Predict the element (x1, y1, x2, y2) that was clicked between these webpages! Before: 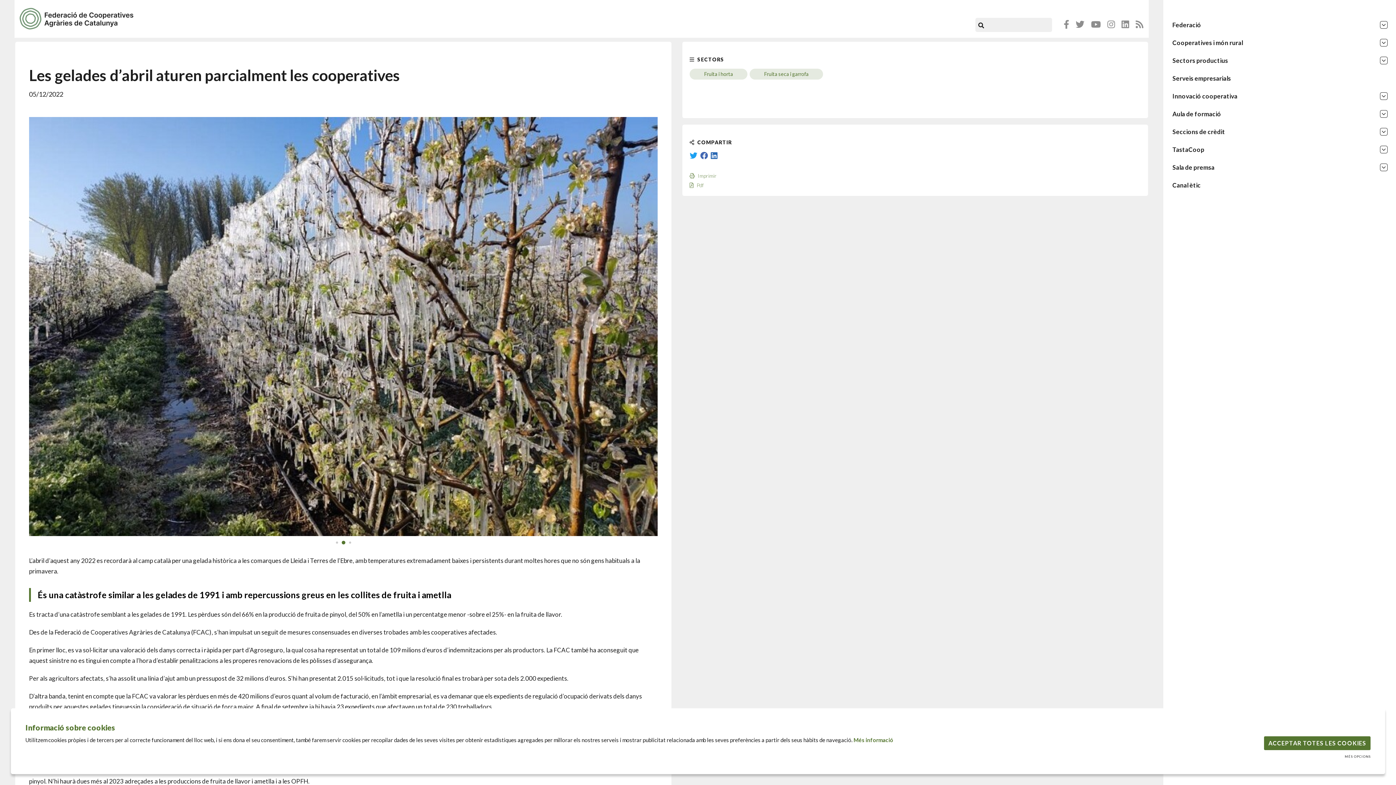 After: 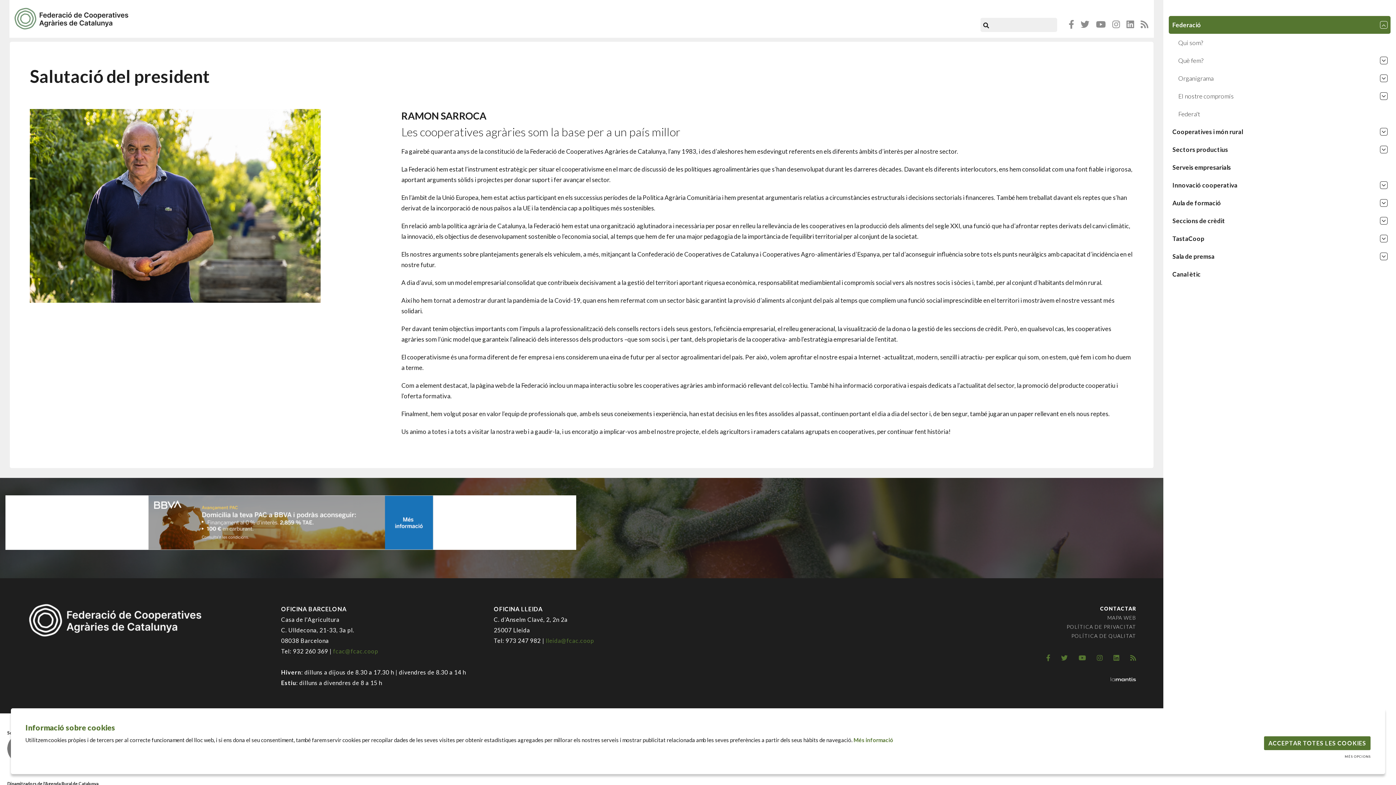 Action: label: Federació bbox: (1169, 16, 1390, 33)